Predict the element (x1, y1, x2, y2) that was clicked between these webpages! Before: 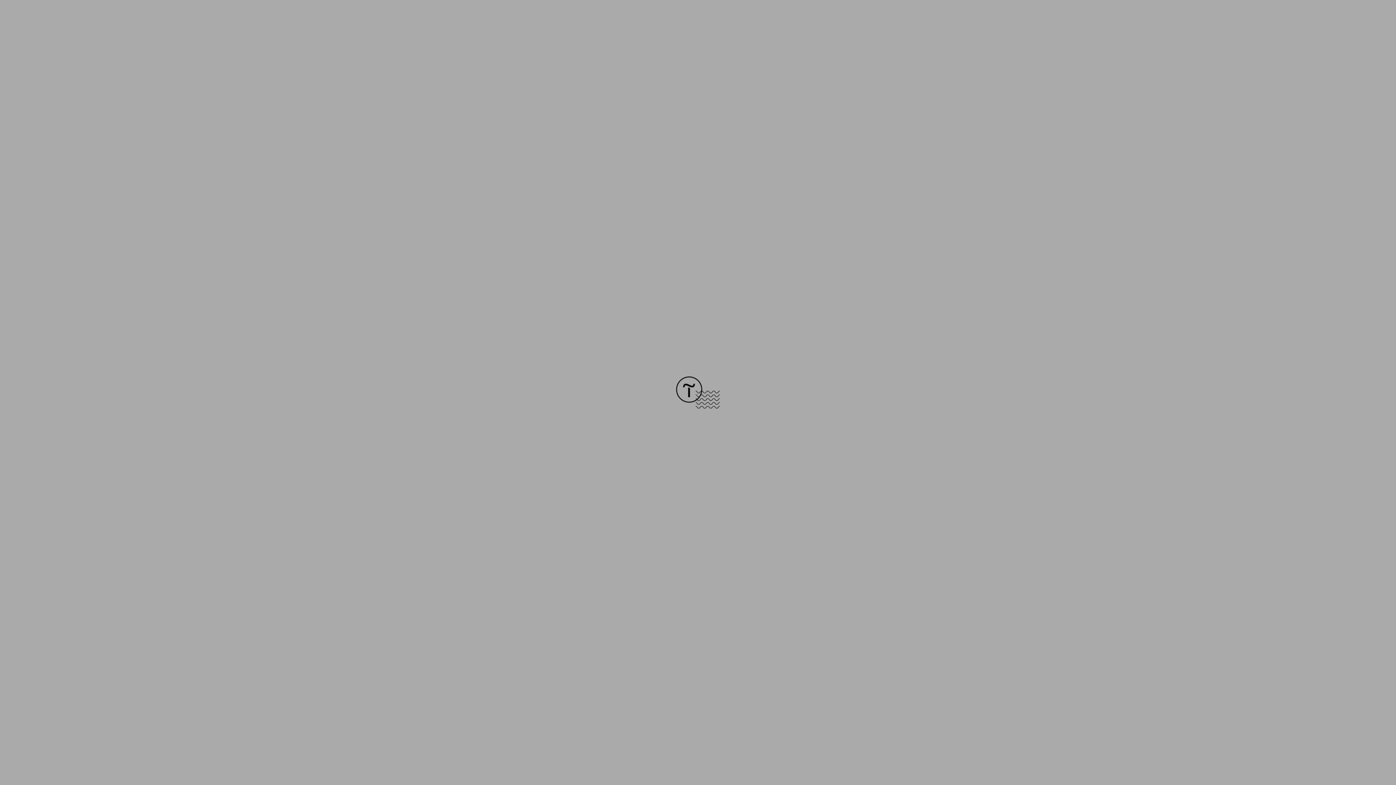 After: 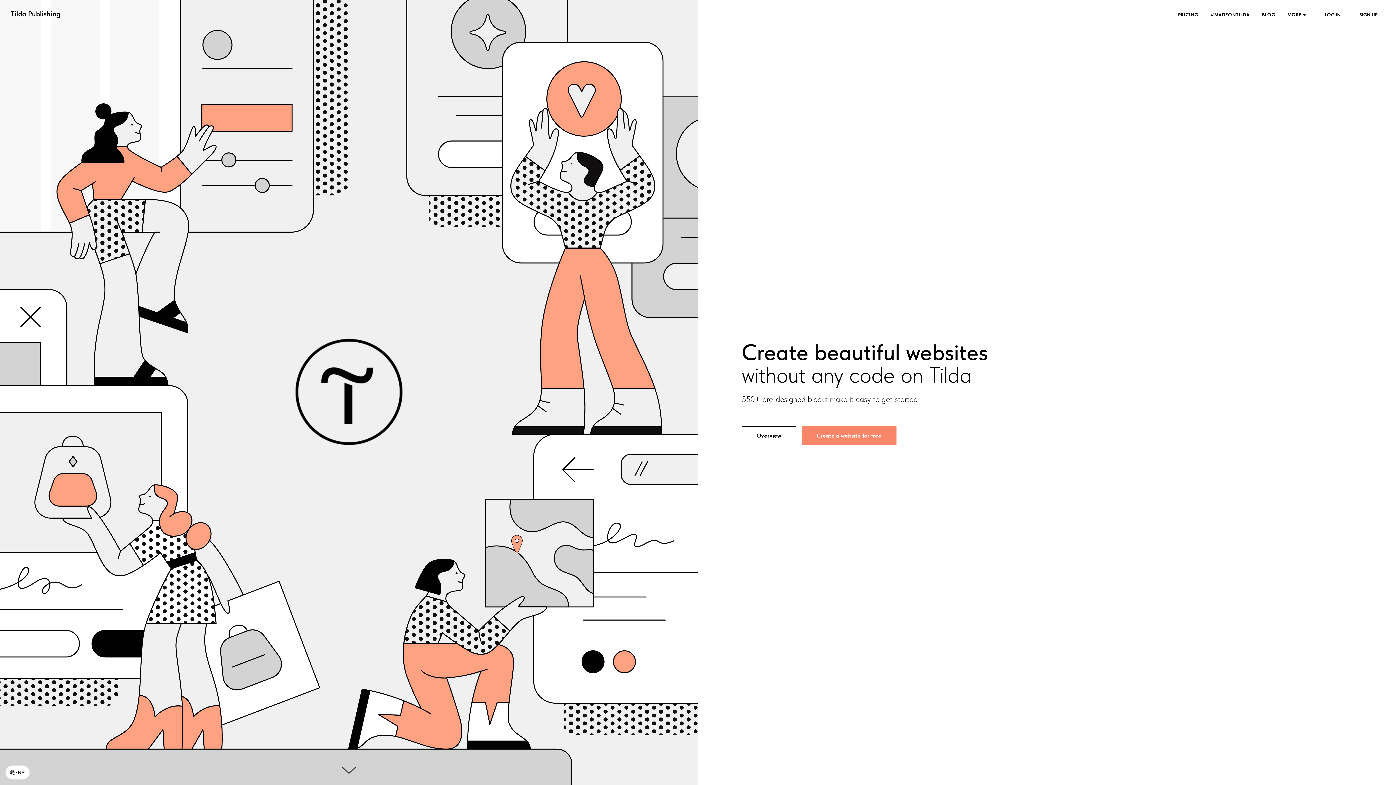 Action: bbox: (676, 403, 720, 409)